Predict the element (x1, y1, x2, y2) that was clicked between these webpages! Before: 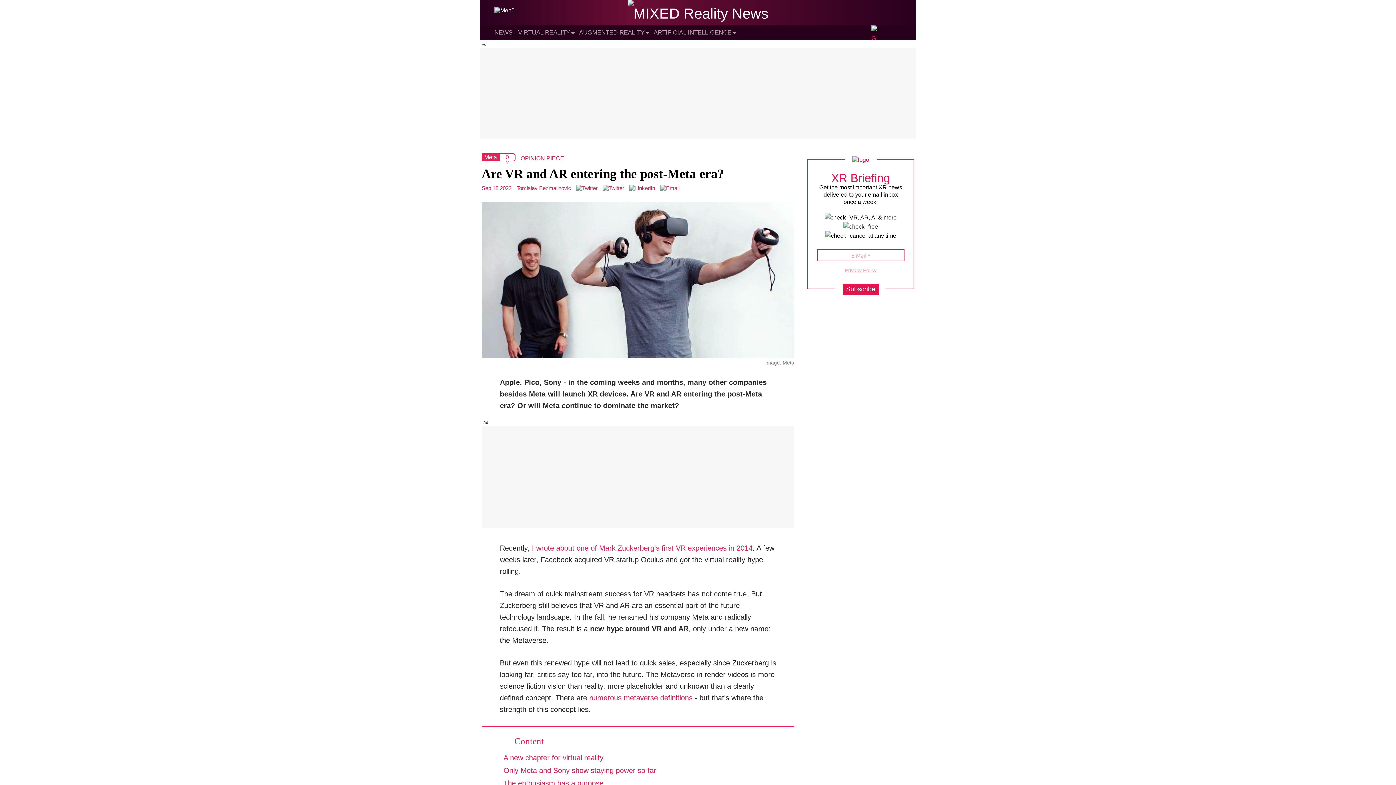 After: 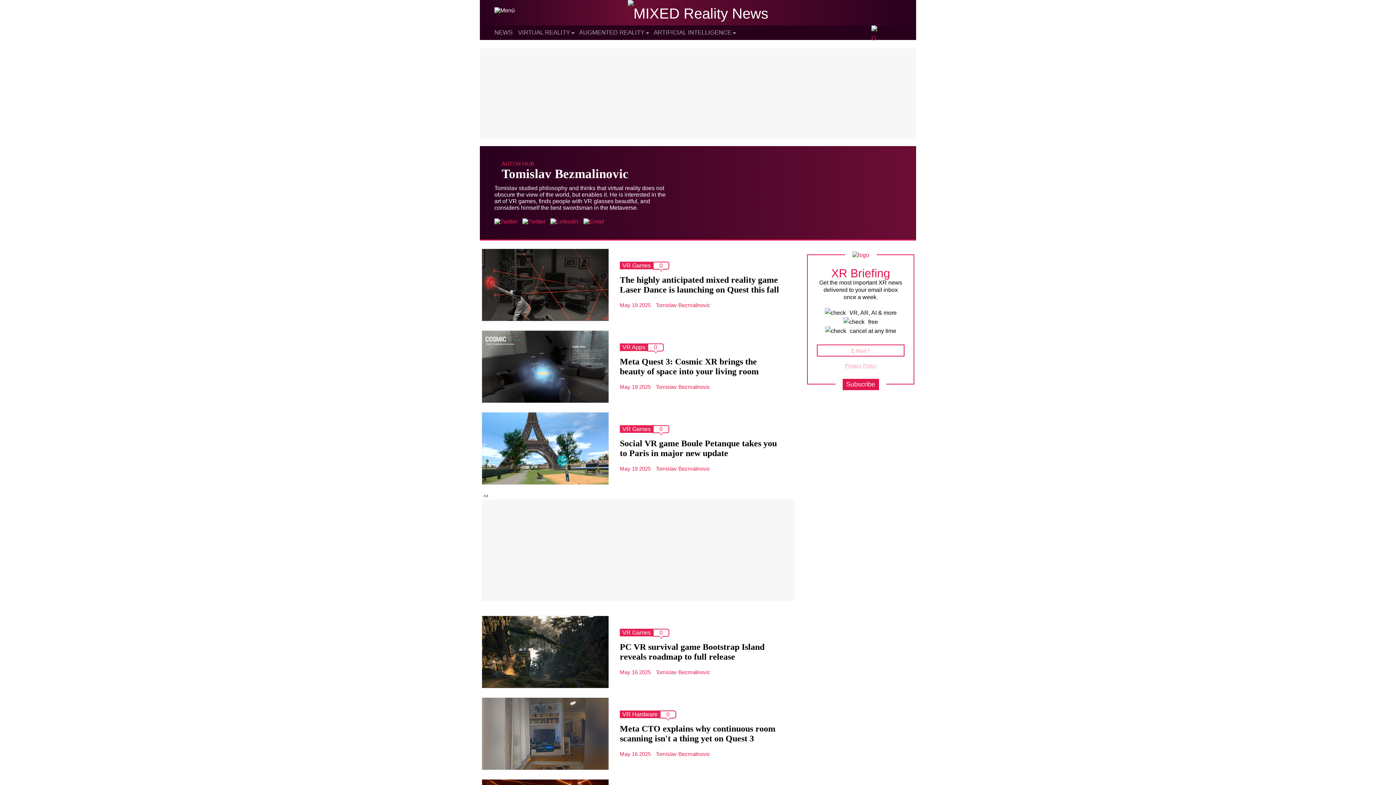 Action: bbox: (516, 185, 571, 191) label: Tomislav Bezmalinovic